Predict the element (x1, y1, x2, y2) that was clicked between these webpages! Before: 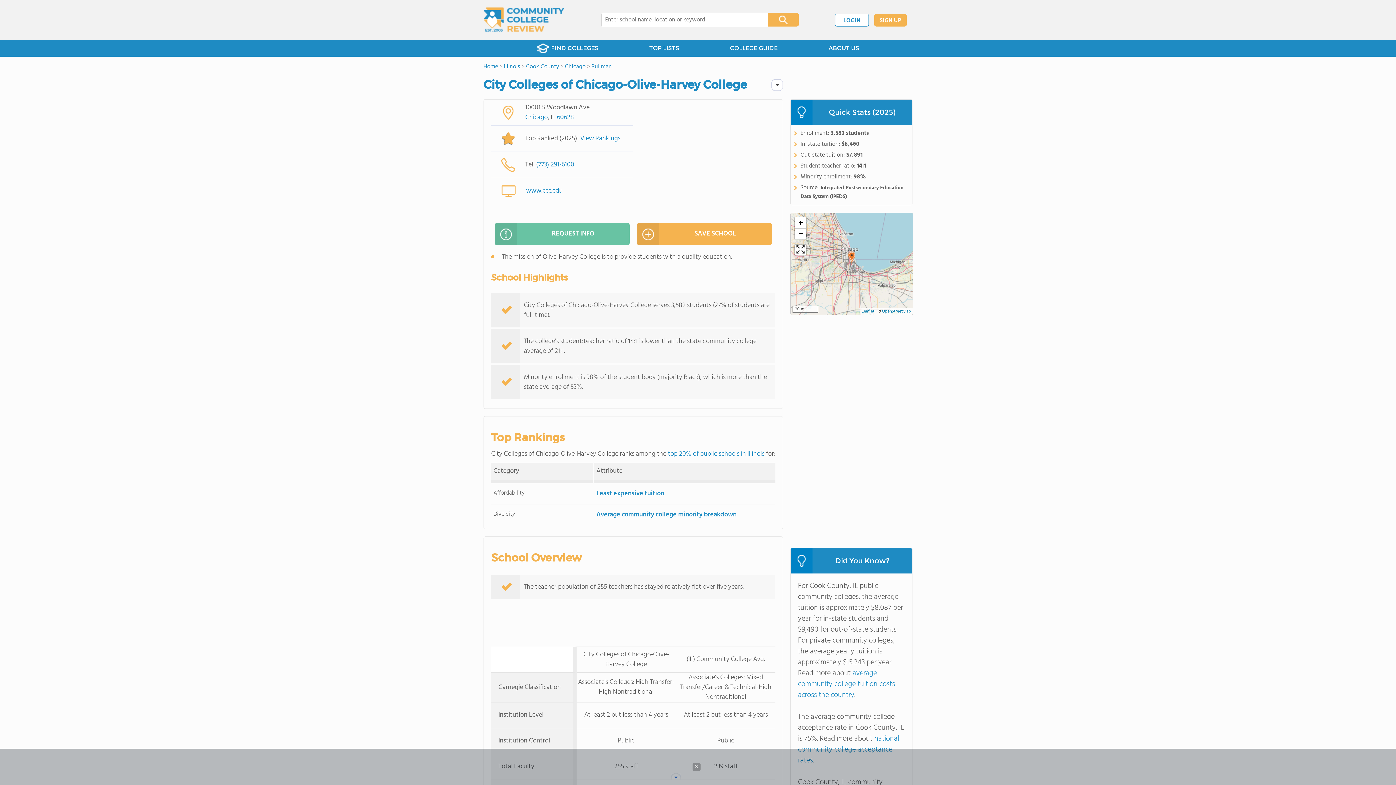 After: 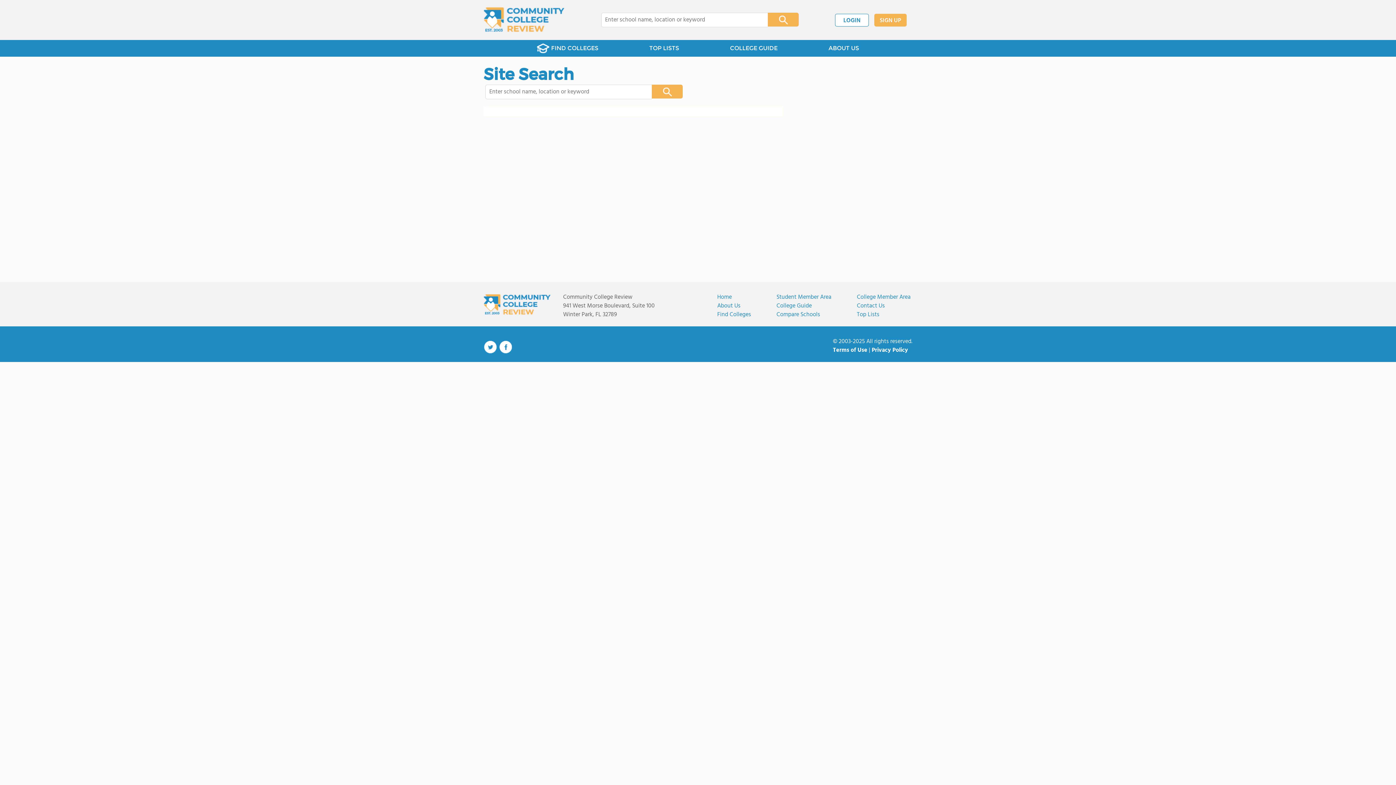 Action: bbox: (767, 12, 798, 26)